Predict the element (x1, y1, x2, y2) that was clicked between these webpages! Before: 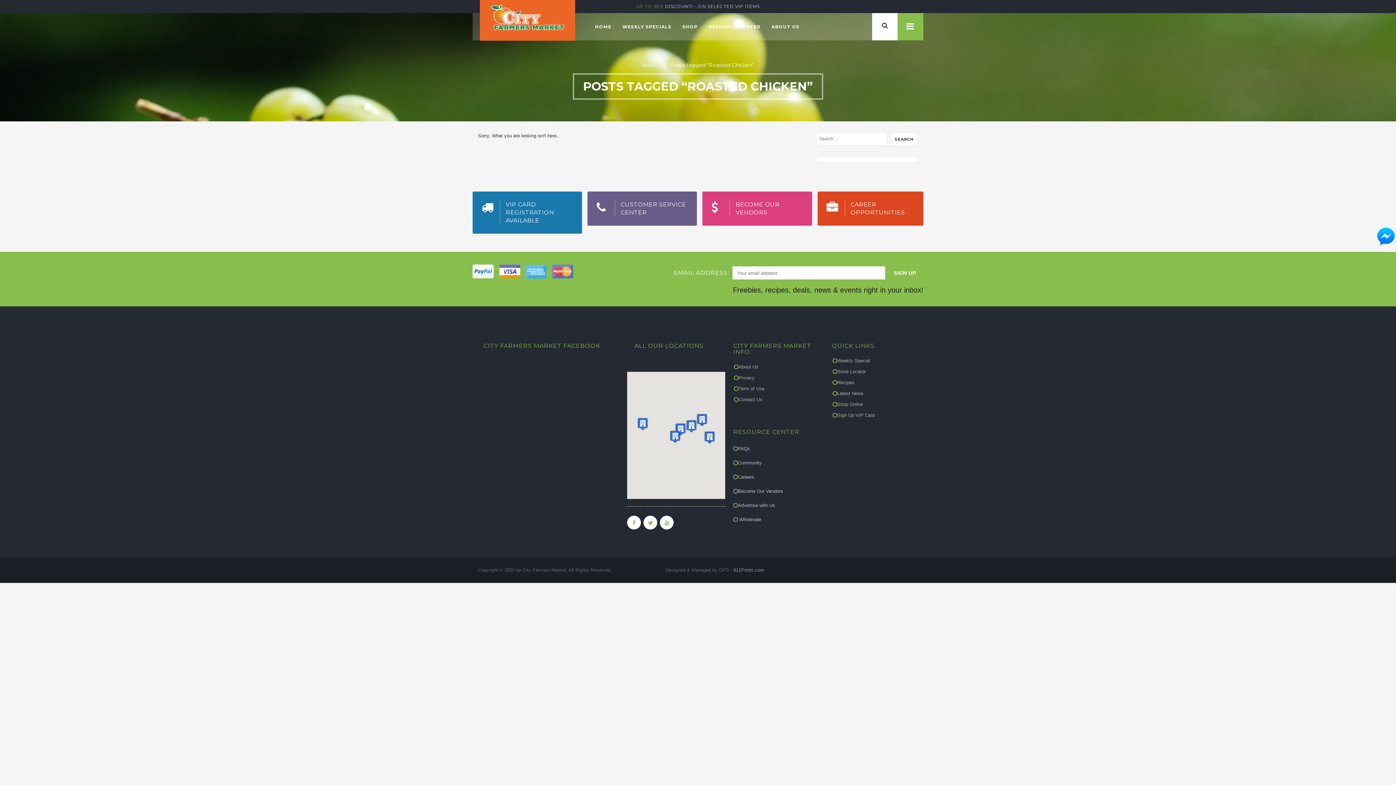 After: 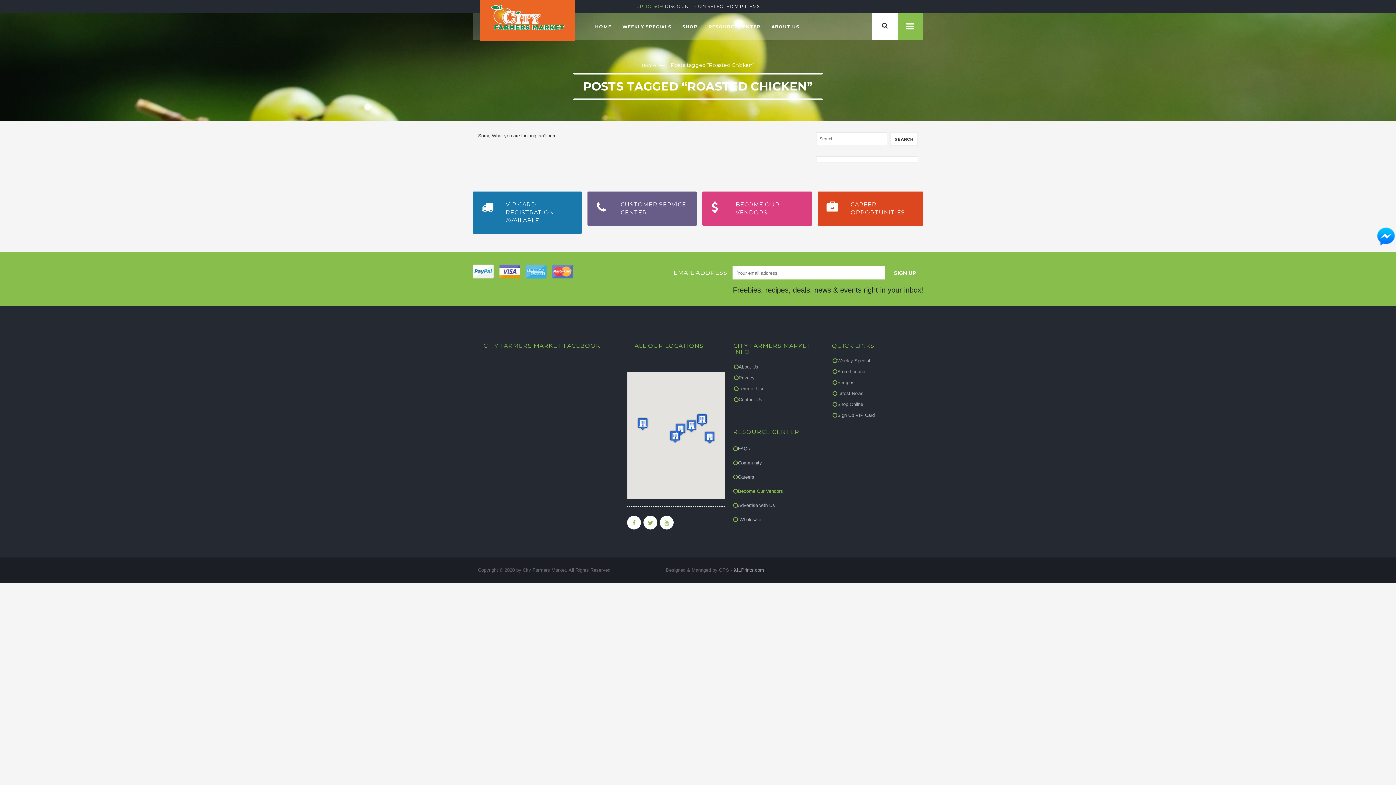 Action: label: Become Our Vendors bbox: (733, 486, 783, 496)